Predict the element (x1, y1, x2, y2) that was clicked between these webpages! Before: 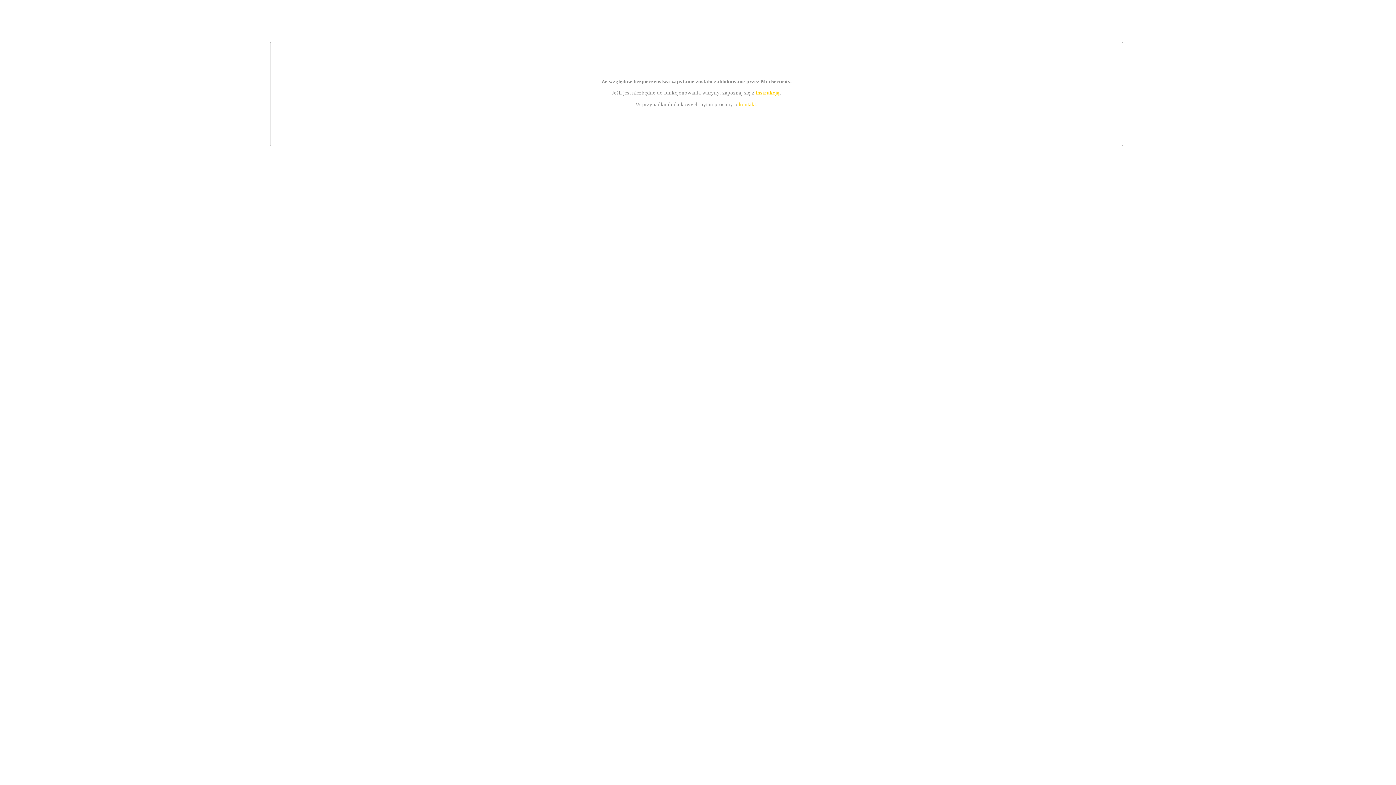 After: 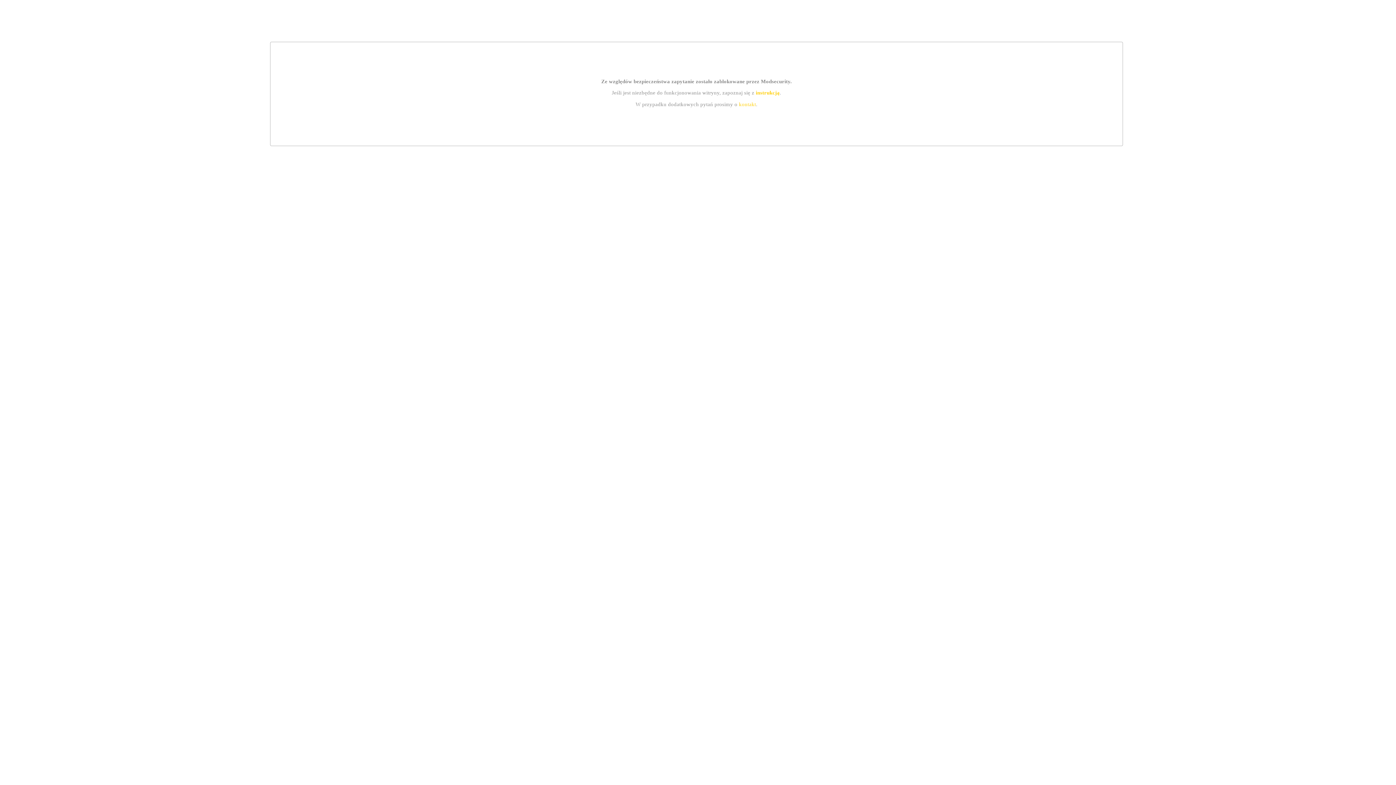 Action: label: kontakt bbox: (739, 101, 756, 107)